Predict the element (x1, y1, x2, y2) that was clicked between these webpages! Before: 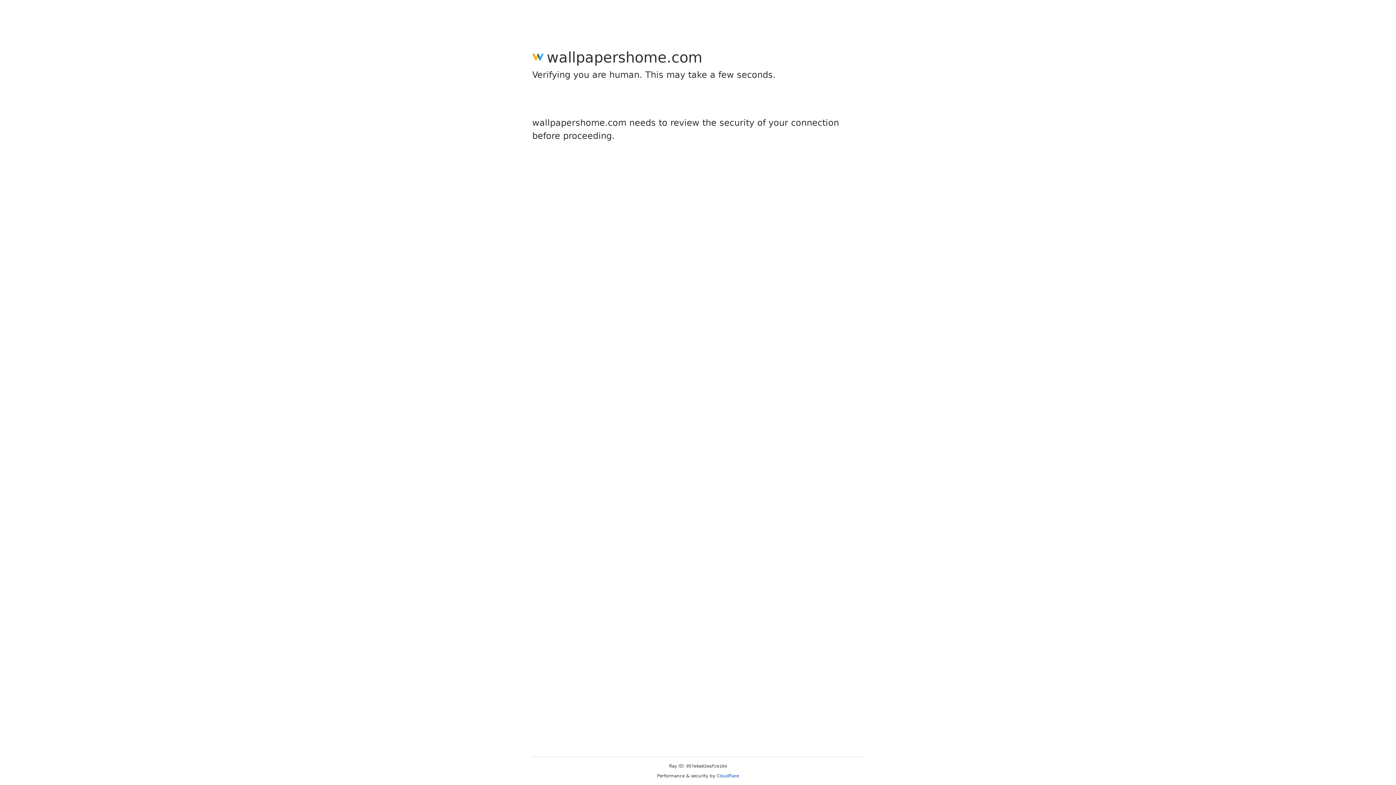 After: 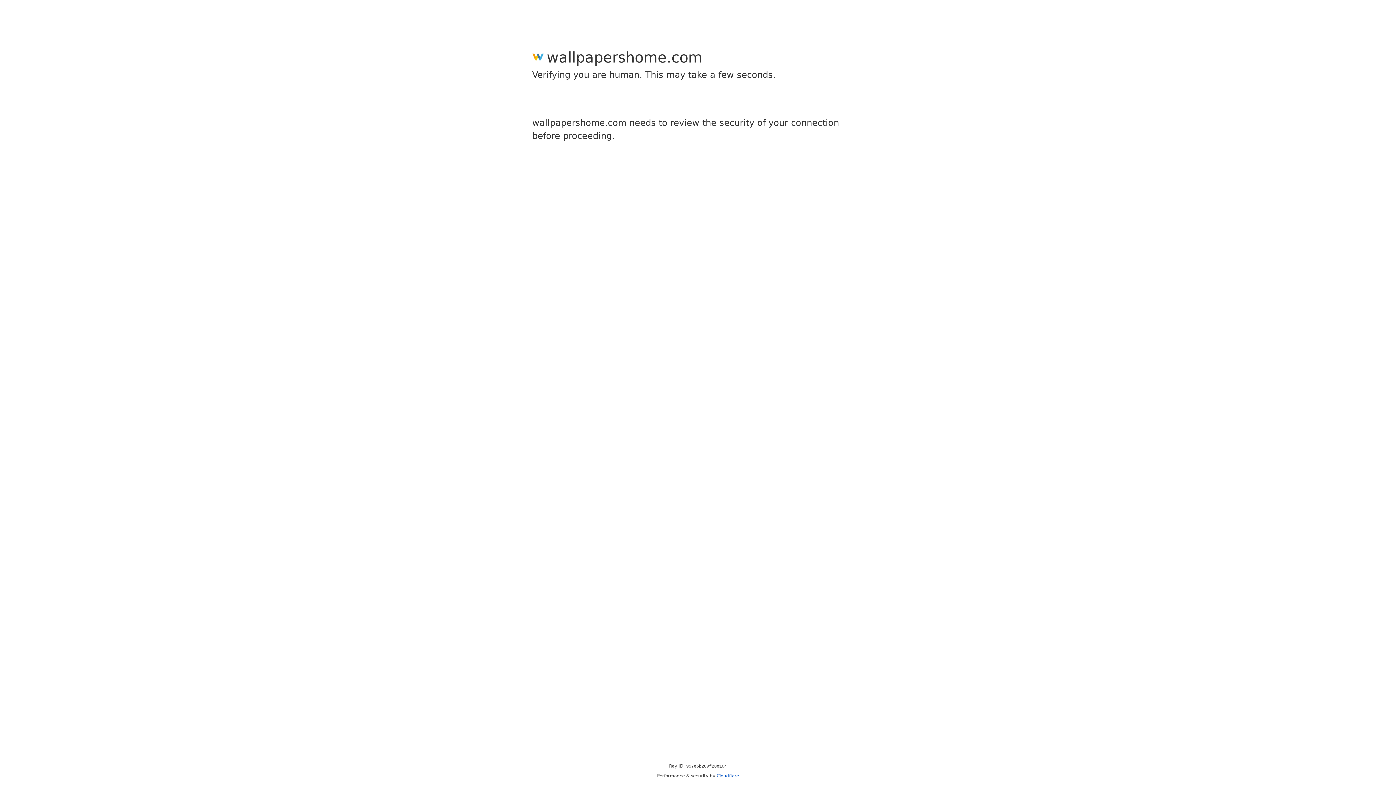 Action: bbox: (716, 773, 739, 778) label: Cloudflare